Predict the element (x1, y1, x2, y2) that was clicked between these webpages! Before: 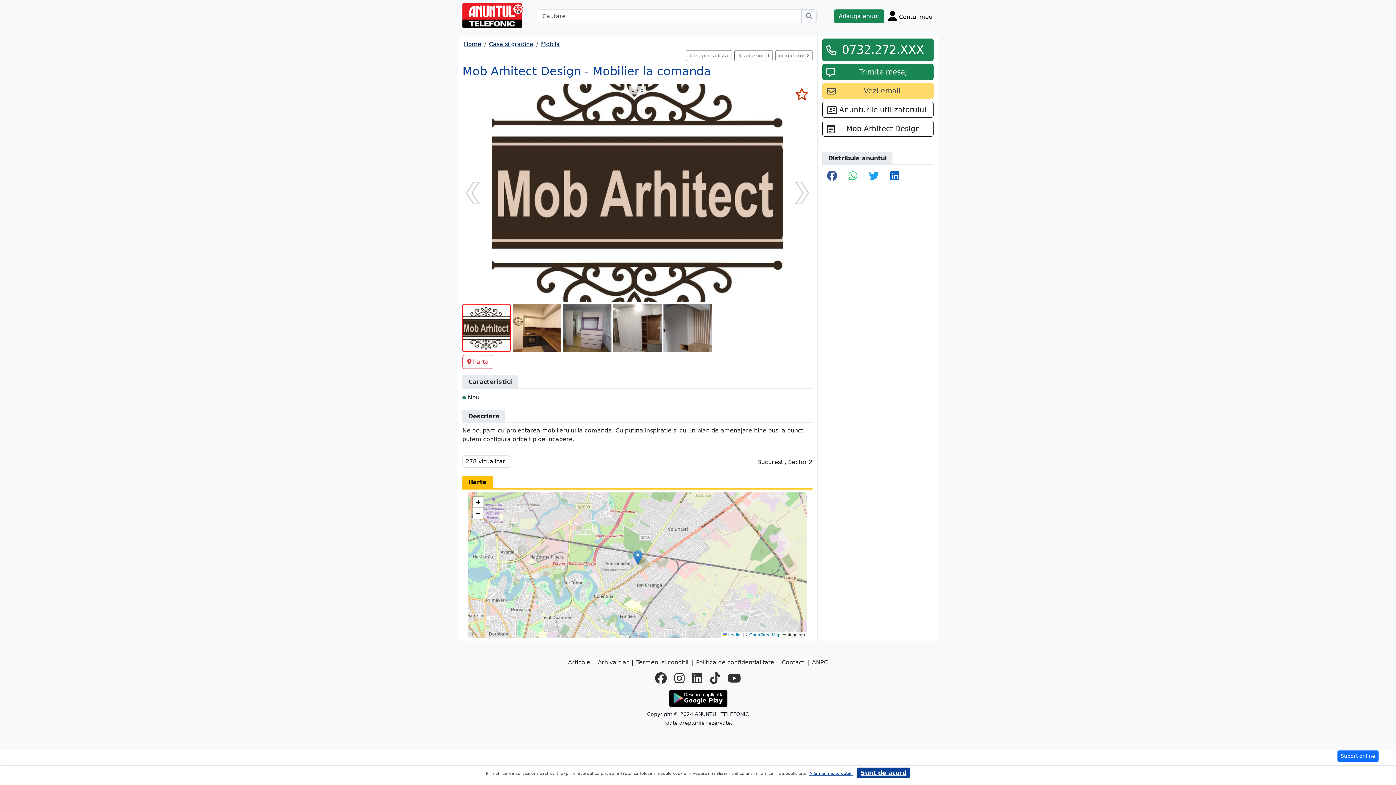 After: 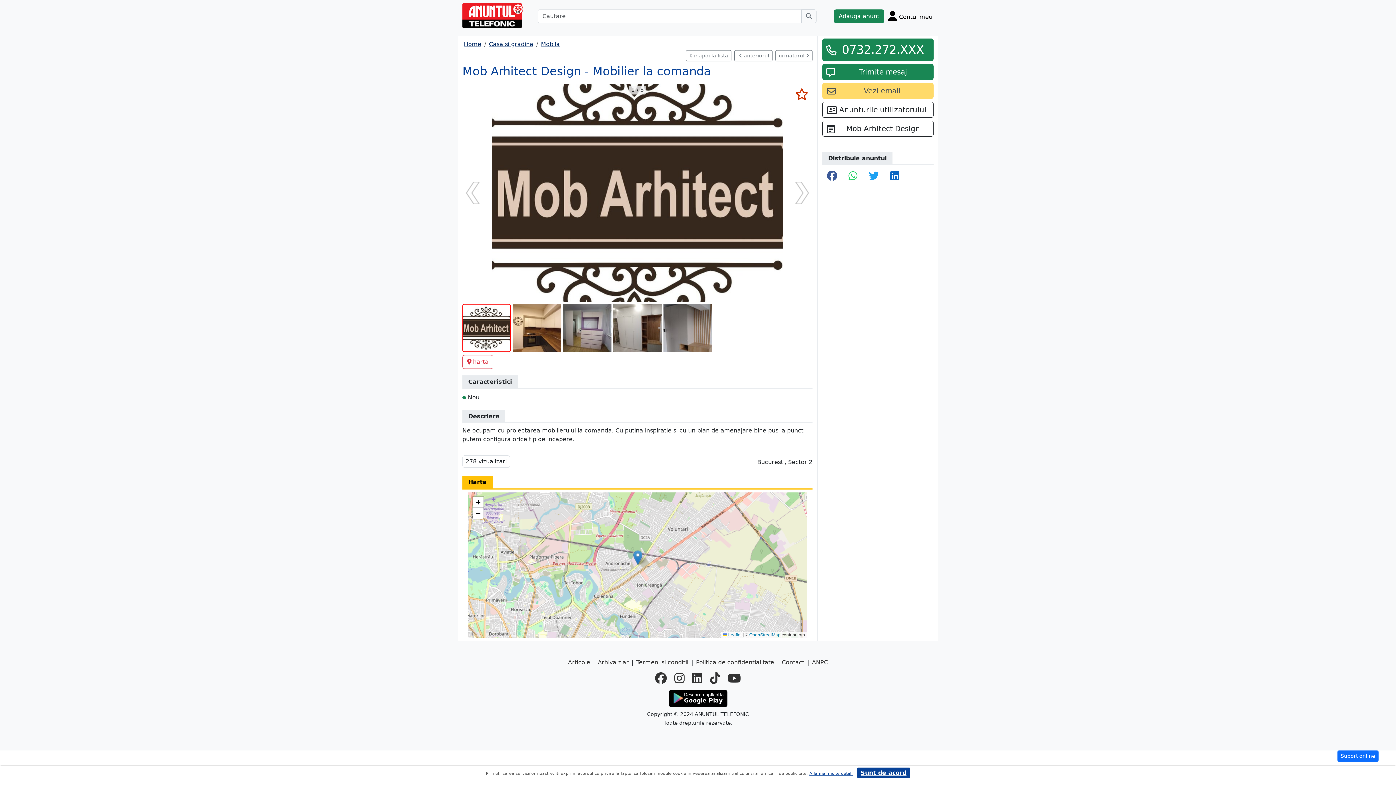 Action: bbox: (668, 690, 727, 707) label: Descarca aplicatia
Google Play